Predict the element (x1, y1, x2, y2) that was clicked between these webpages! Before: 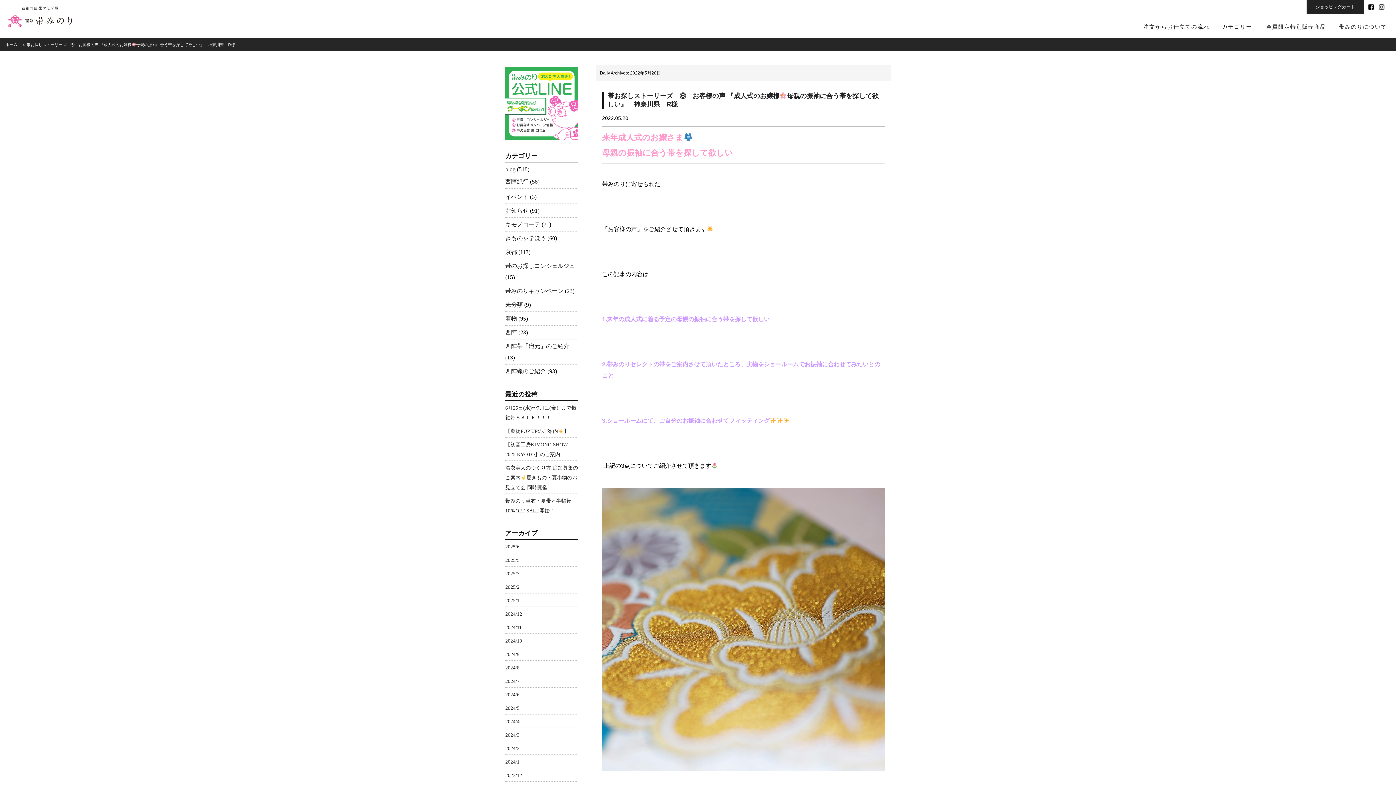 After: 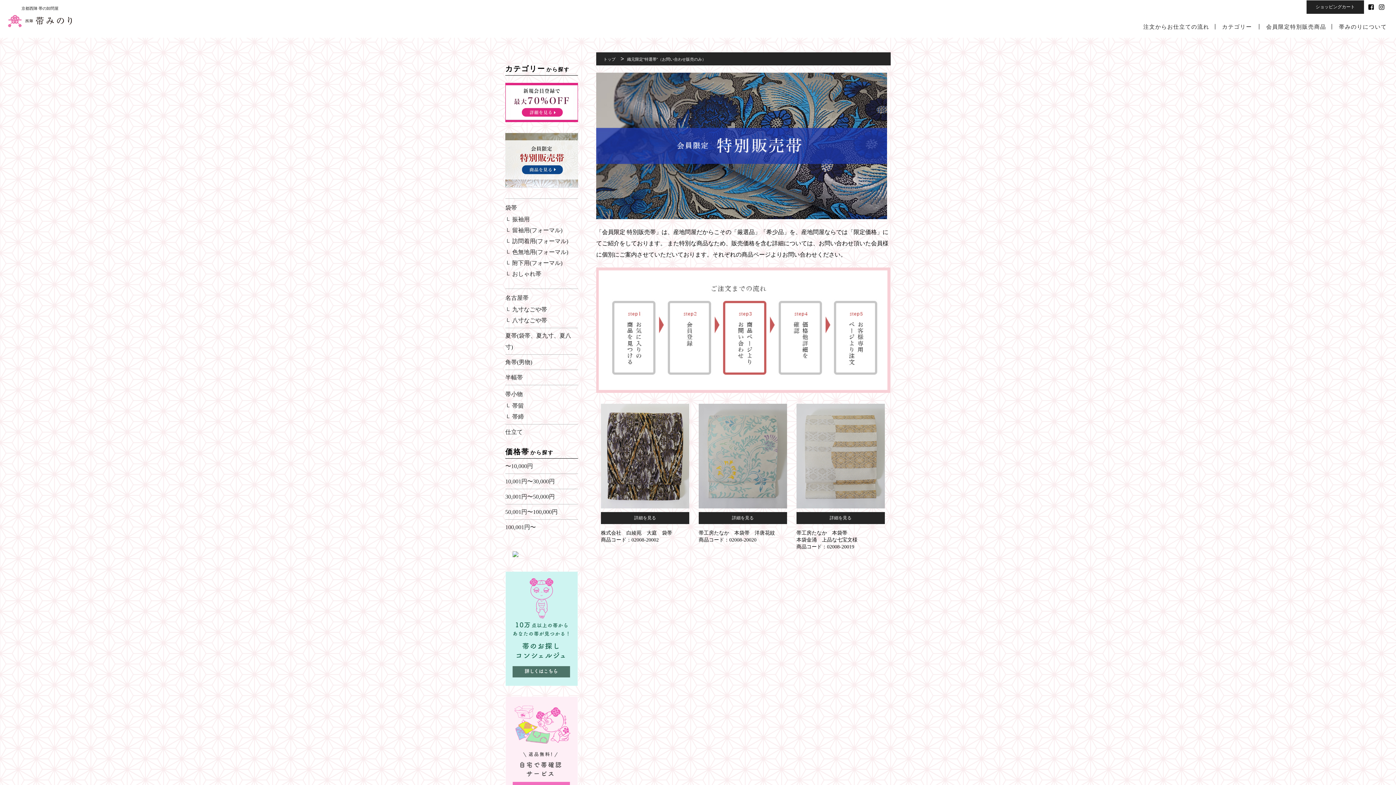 Action: label: 会員限定特別販売商品 bbox: (1266, 24, 1326, 29)